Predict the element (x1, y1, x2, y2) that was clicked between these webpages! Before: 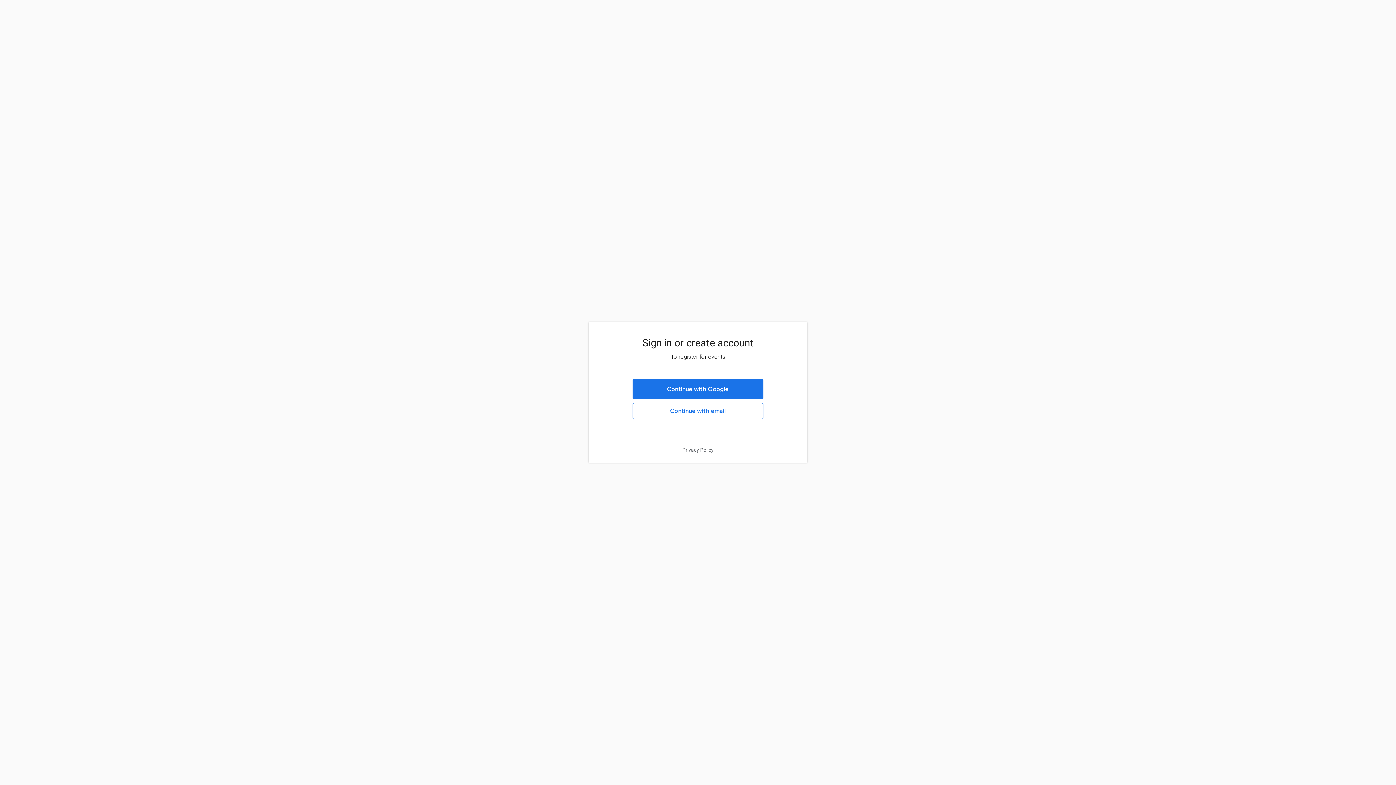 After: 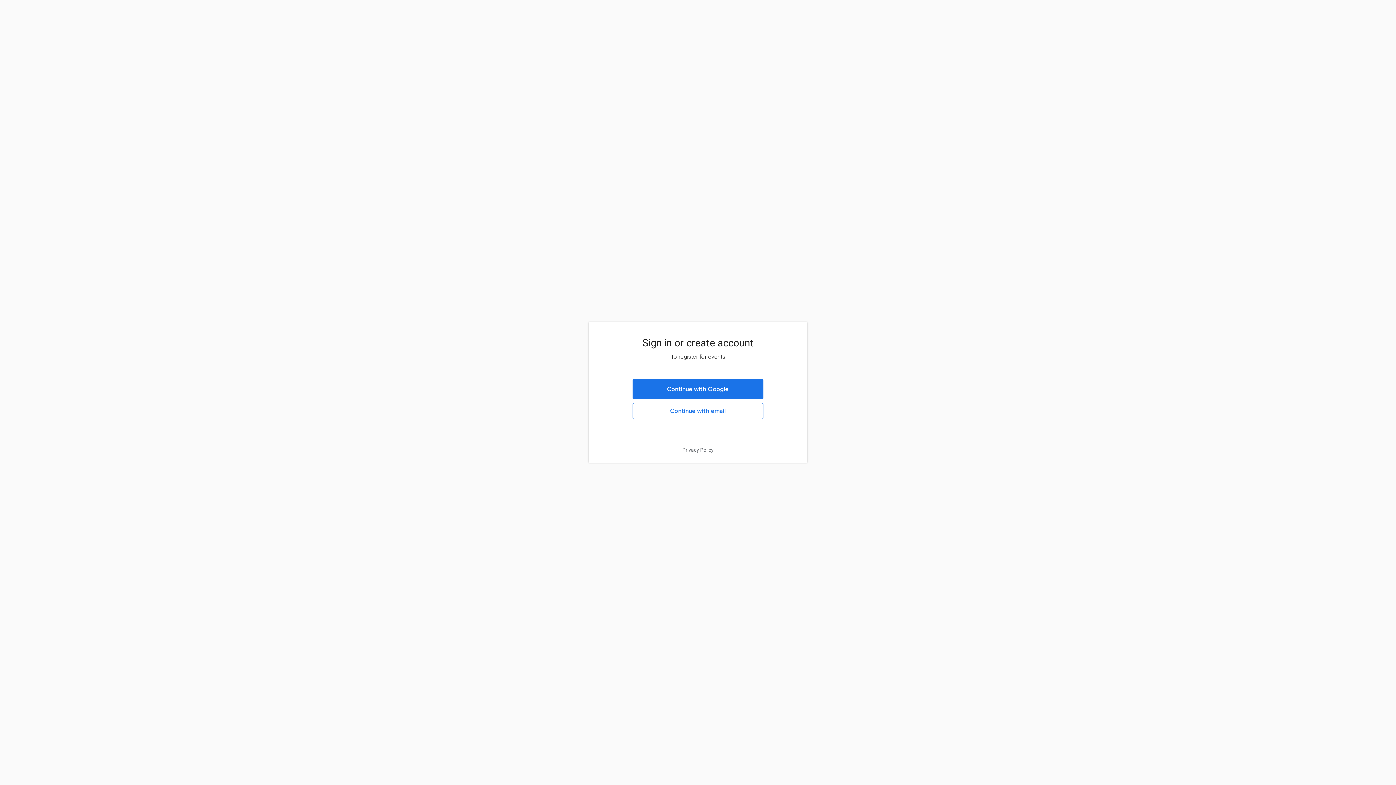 Action: bbox: (682, 447, 713, 453) label: Privacy Policy